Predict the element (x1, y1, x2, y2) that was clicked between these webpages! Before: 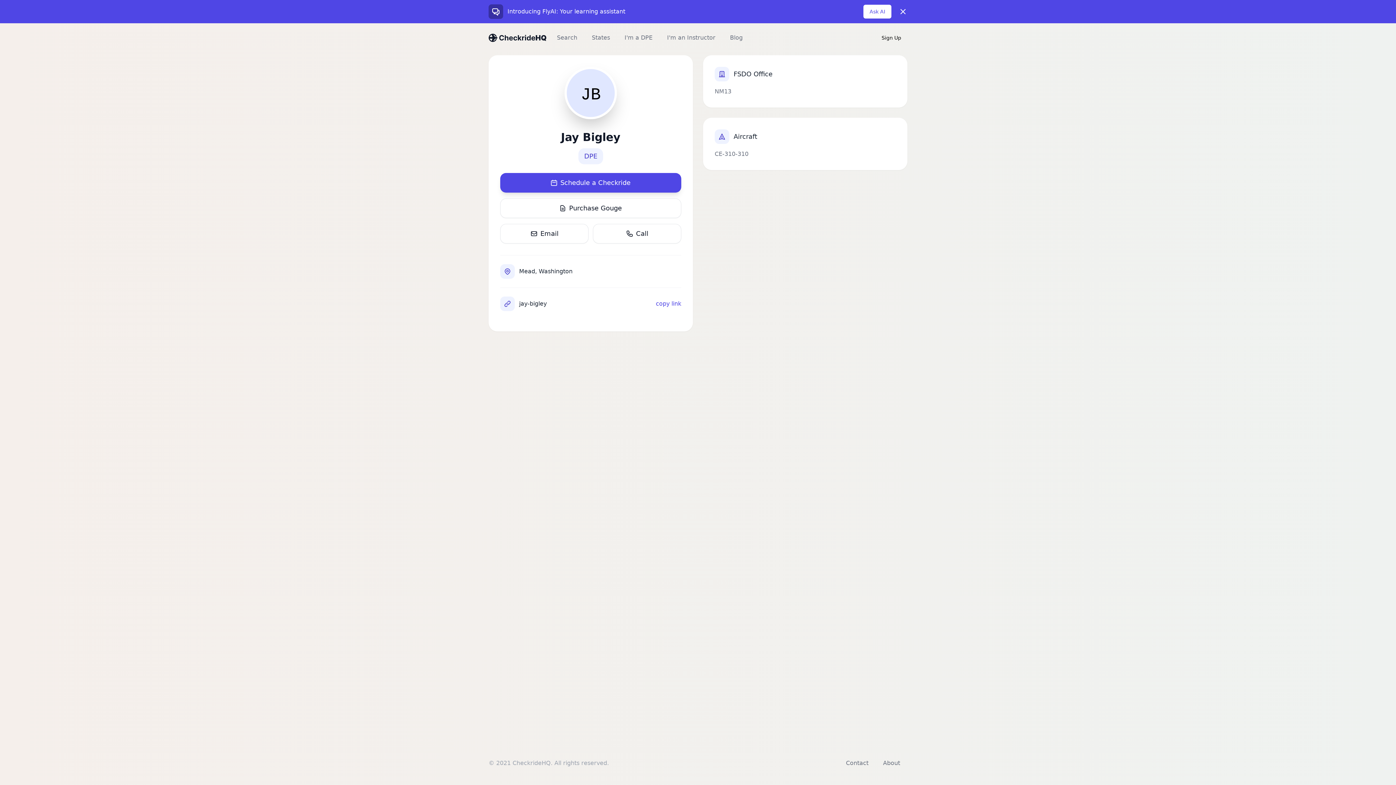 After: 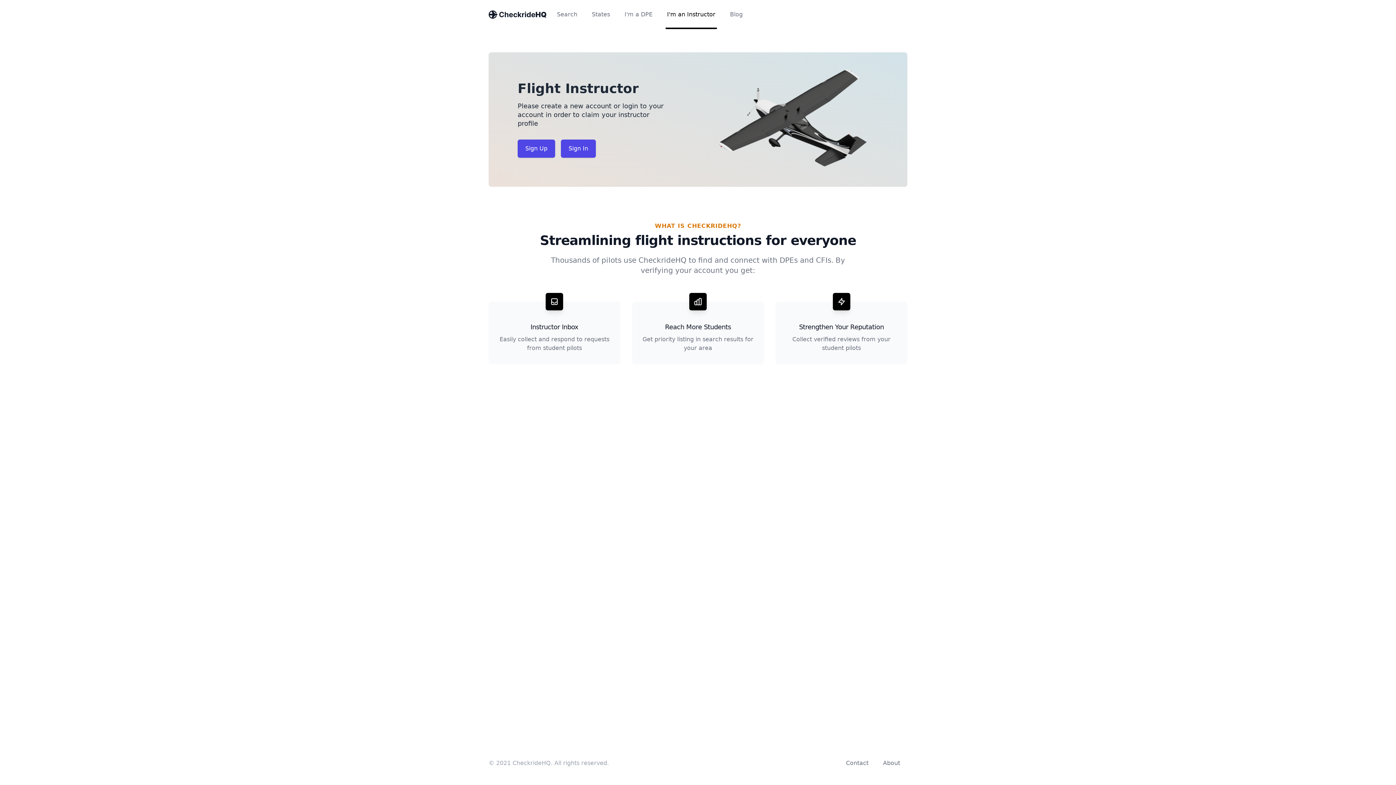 Action: bbox: (665, 23, 717, 52) label: I'm an Instructor